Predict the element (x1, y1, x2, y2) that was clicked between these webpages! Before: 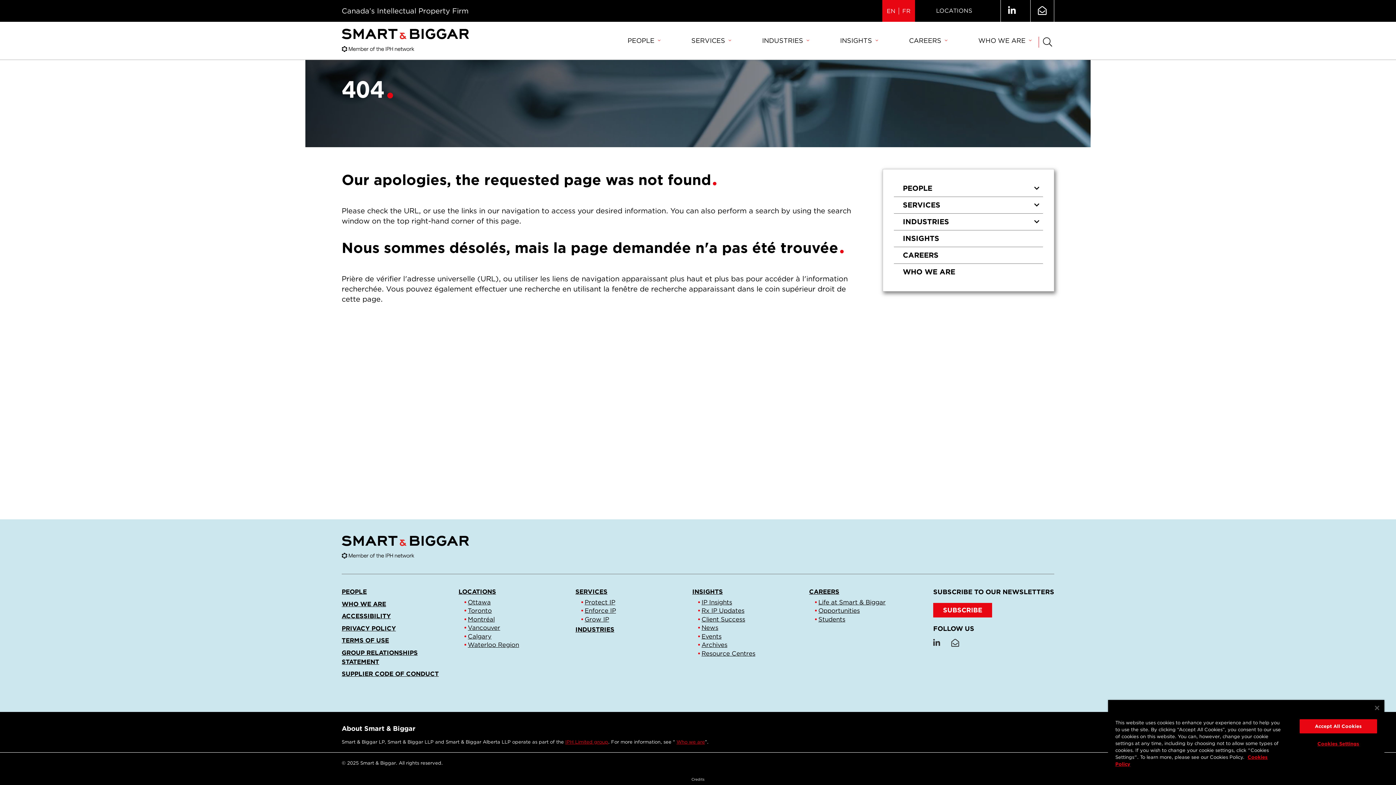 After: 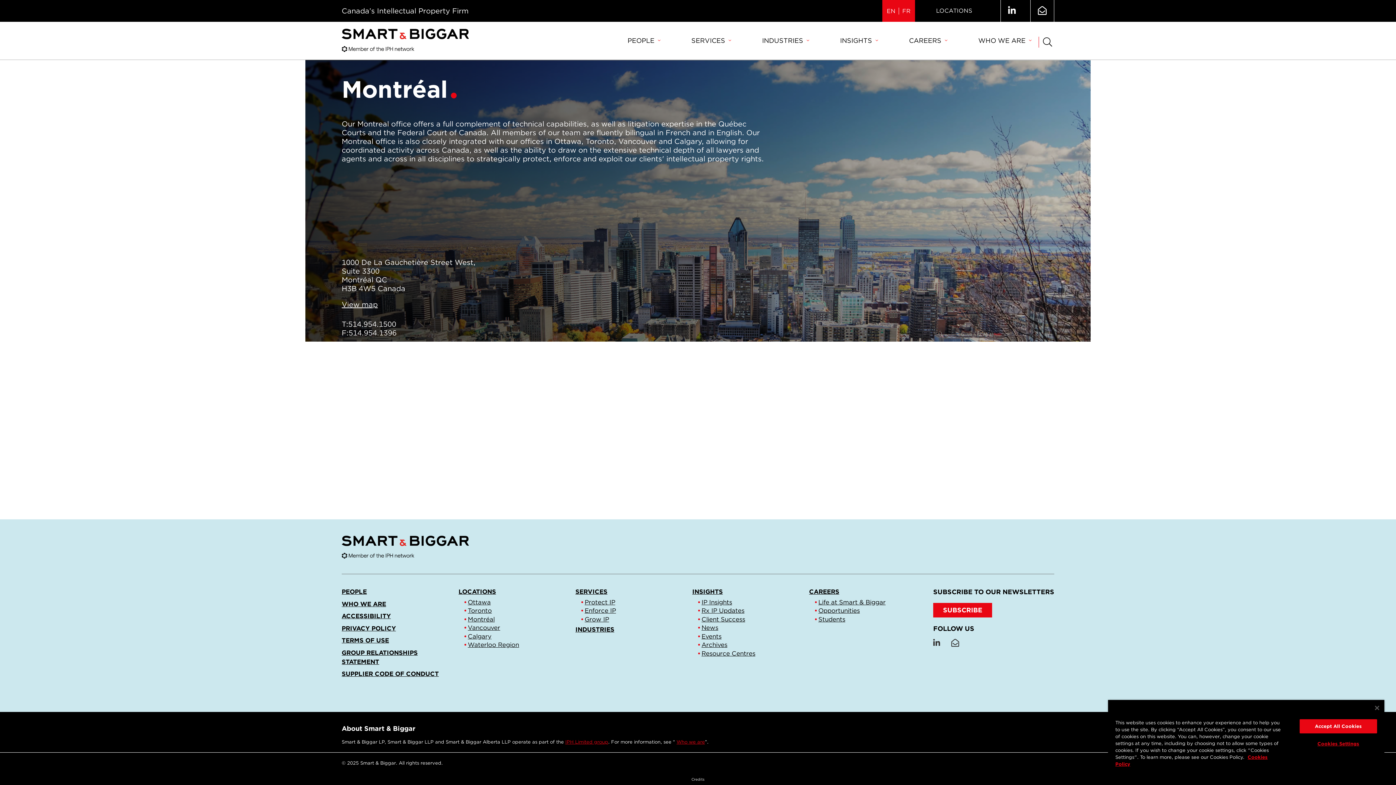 Action: label: Montréal bbox: (467, 615, 494, 623)